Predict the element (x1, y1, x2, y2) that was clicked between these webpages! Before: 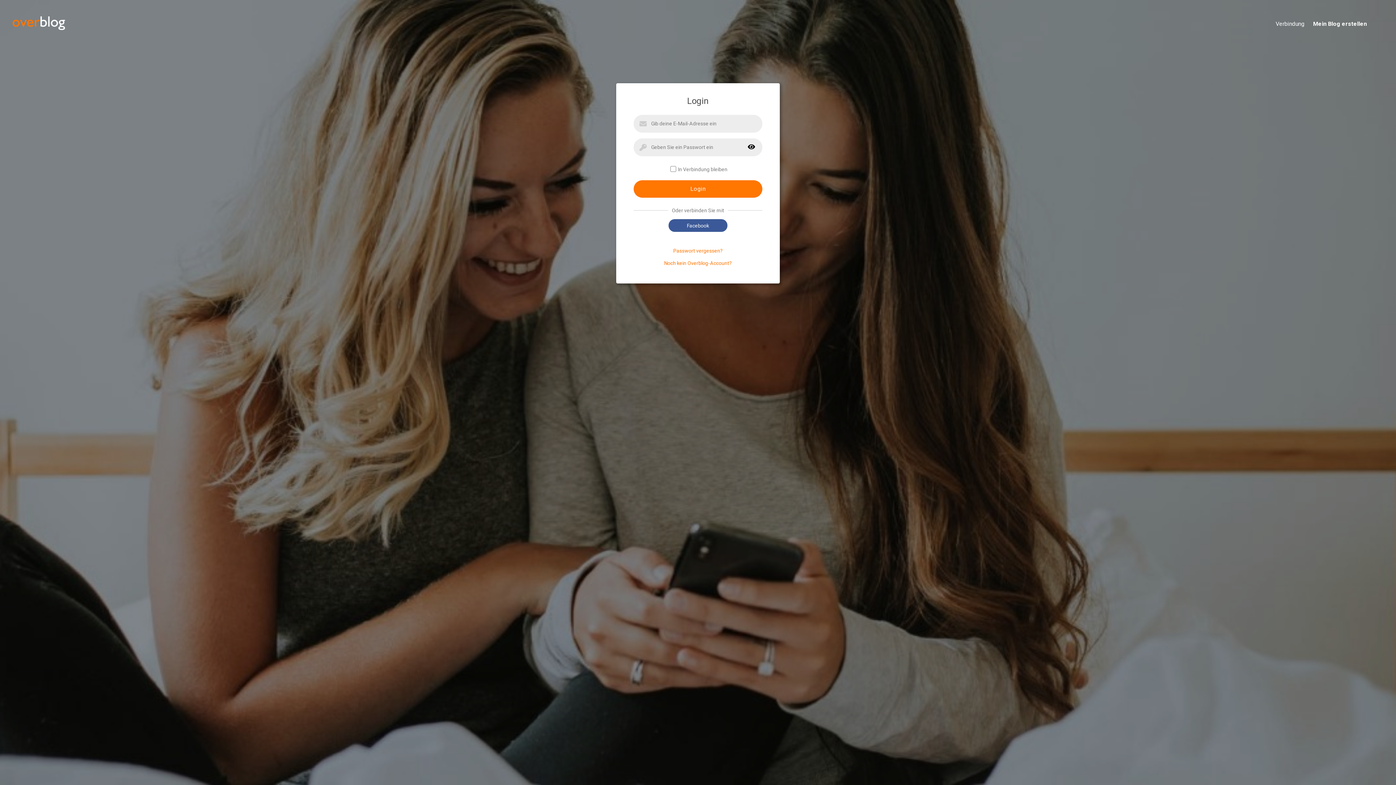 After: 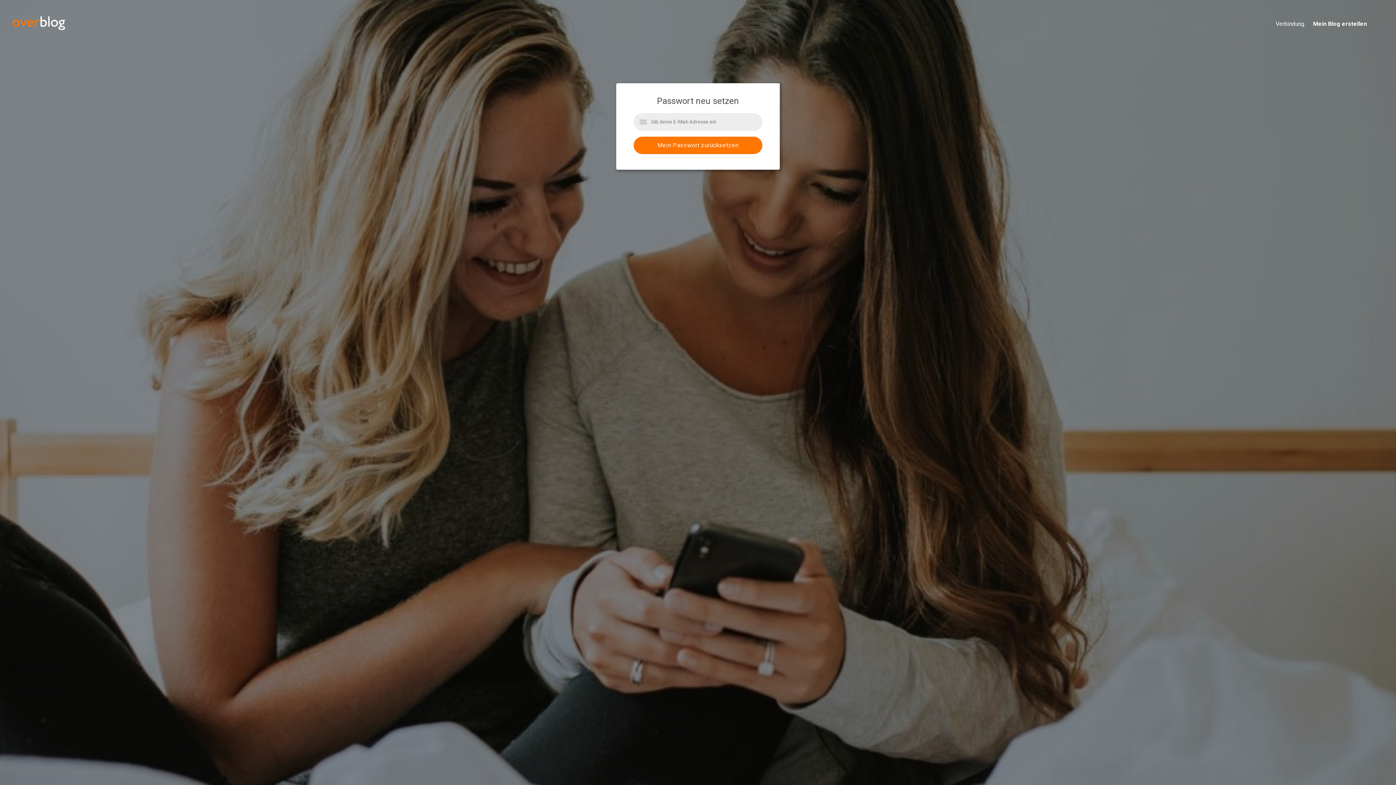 Action: label: Passwort vergessen? bbox: (673, 248, 722, 253)